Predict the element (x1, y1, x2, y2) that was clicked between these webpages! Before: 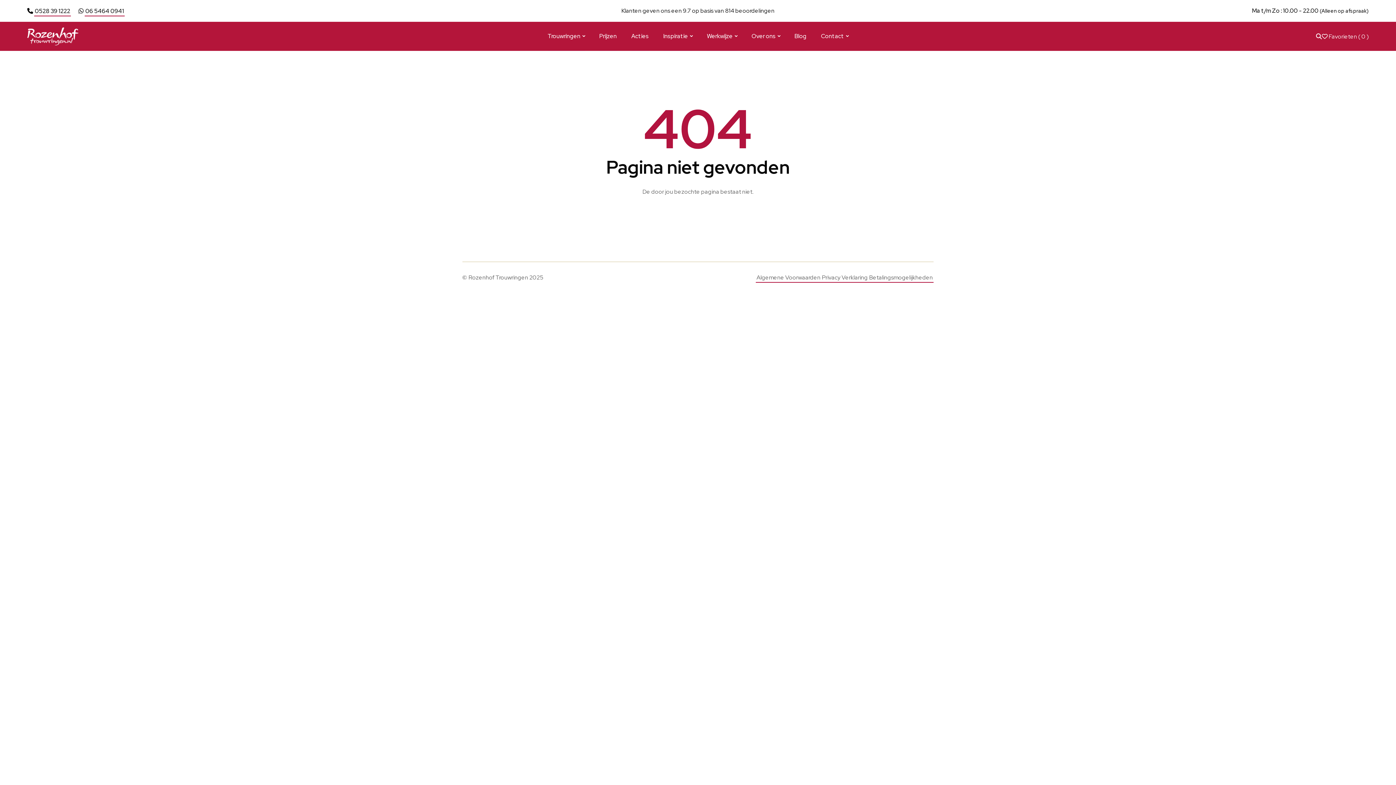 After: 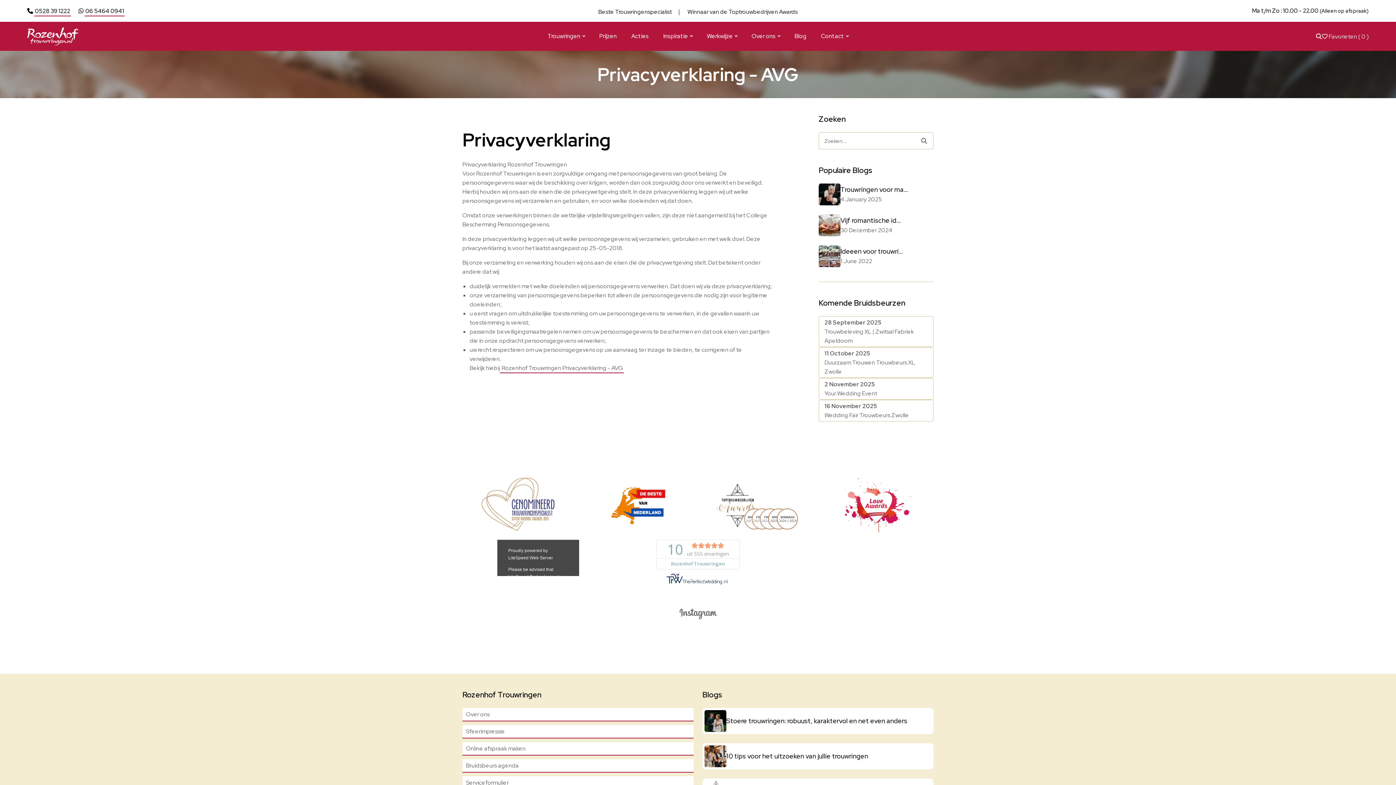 Action: label: Privacy Verklaring bbox: (821, 273, 868, 282)